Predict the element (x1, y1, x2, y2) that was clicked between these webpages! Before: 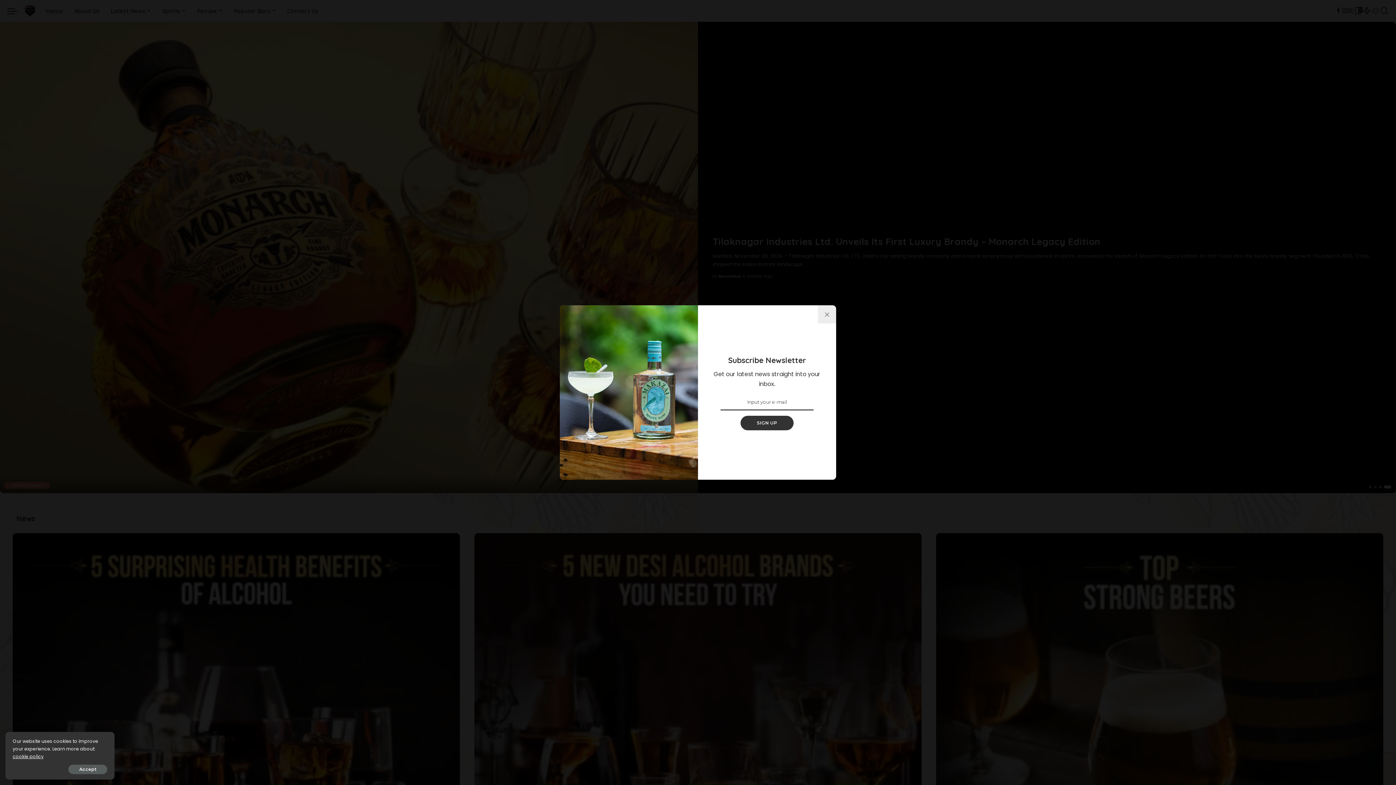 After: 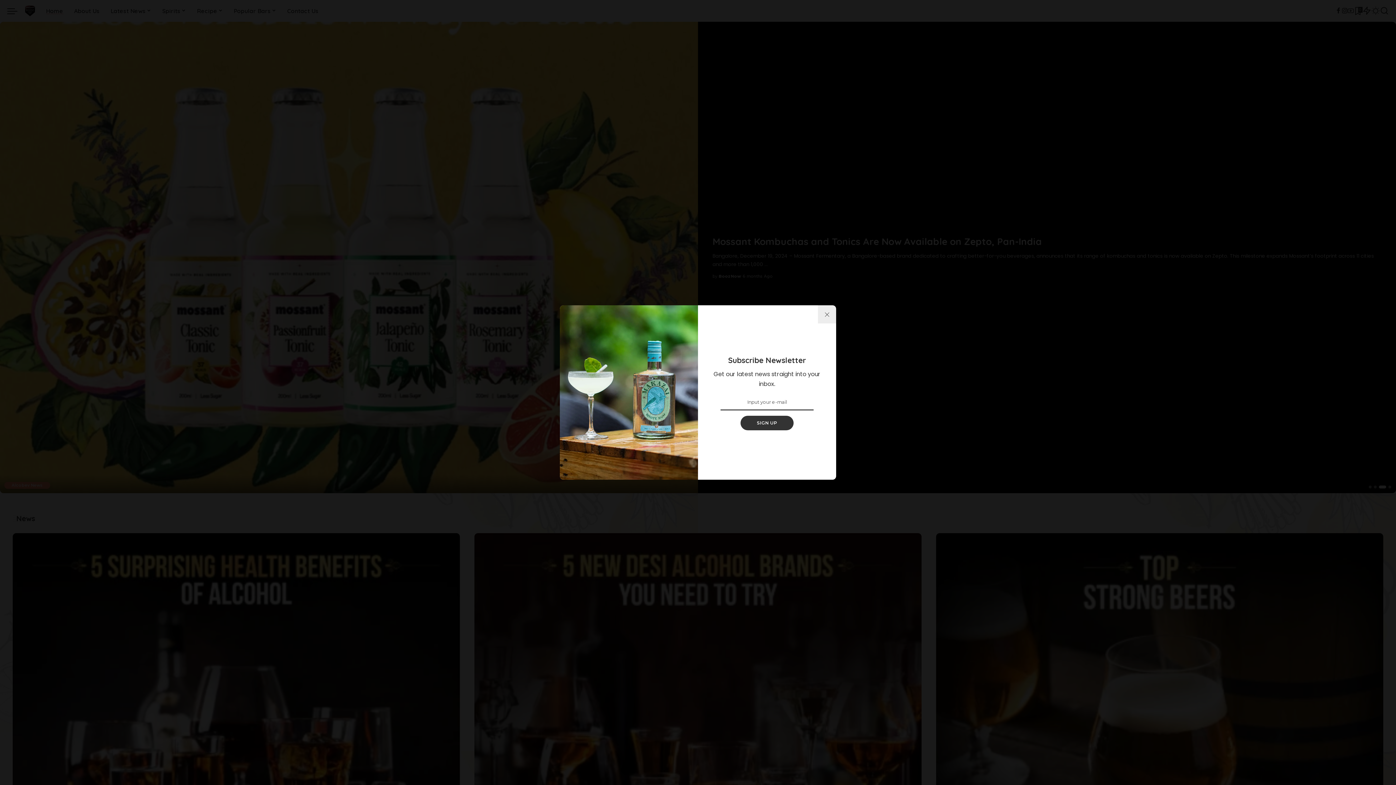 Action: label: Accept bbox: (68, 765, 107, 774)